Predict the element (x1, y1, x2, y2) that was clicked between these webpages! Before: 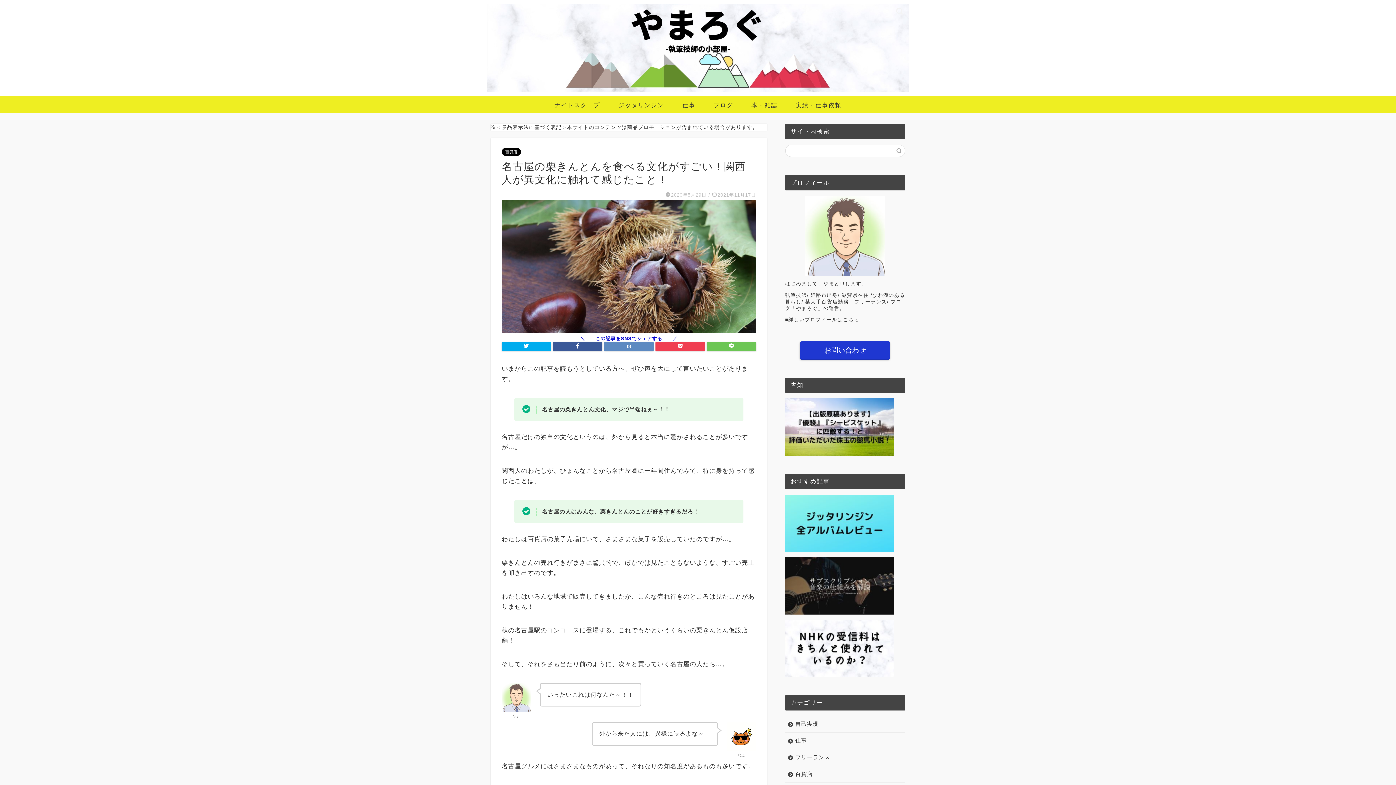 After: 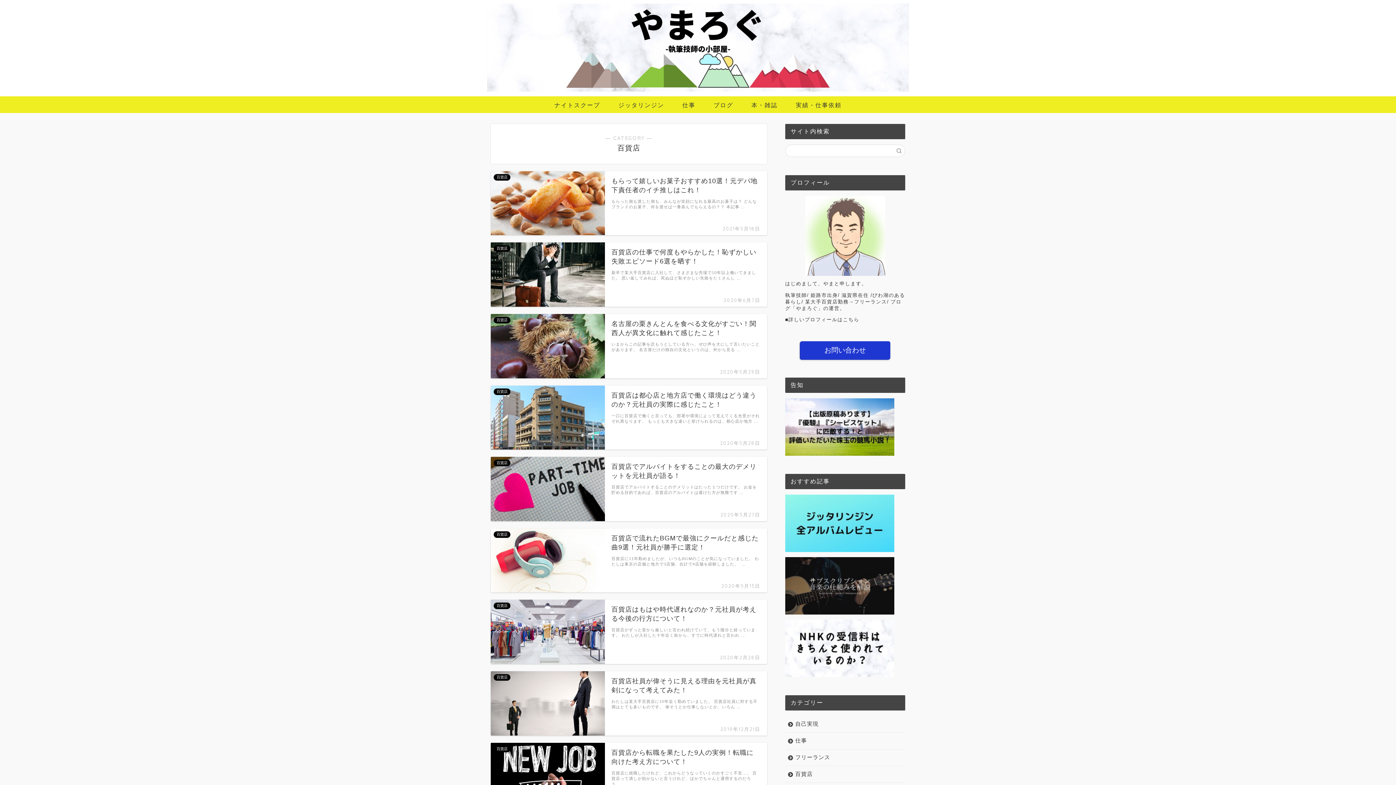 Action: bbox: (501, 147, 521, 155) label: 百貨店